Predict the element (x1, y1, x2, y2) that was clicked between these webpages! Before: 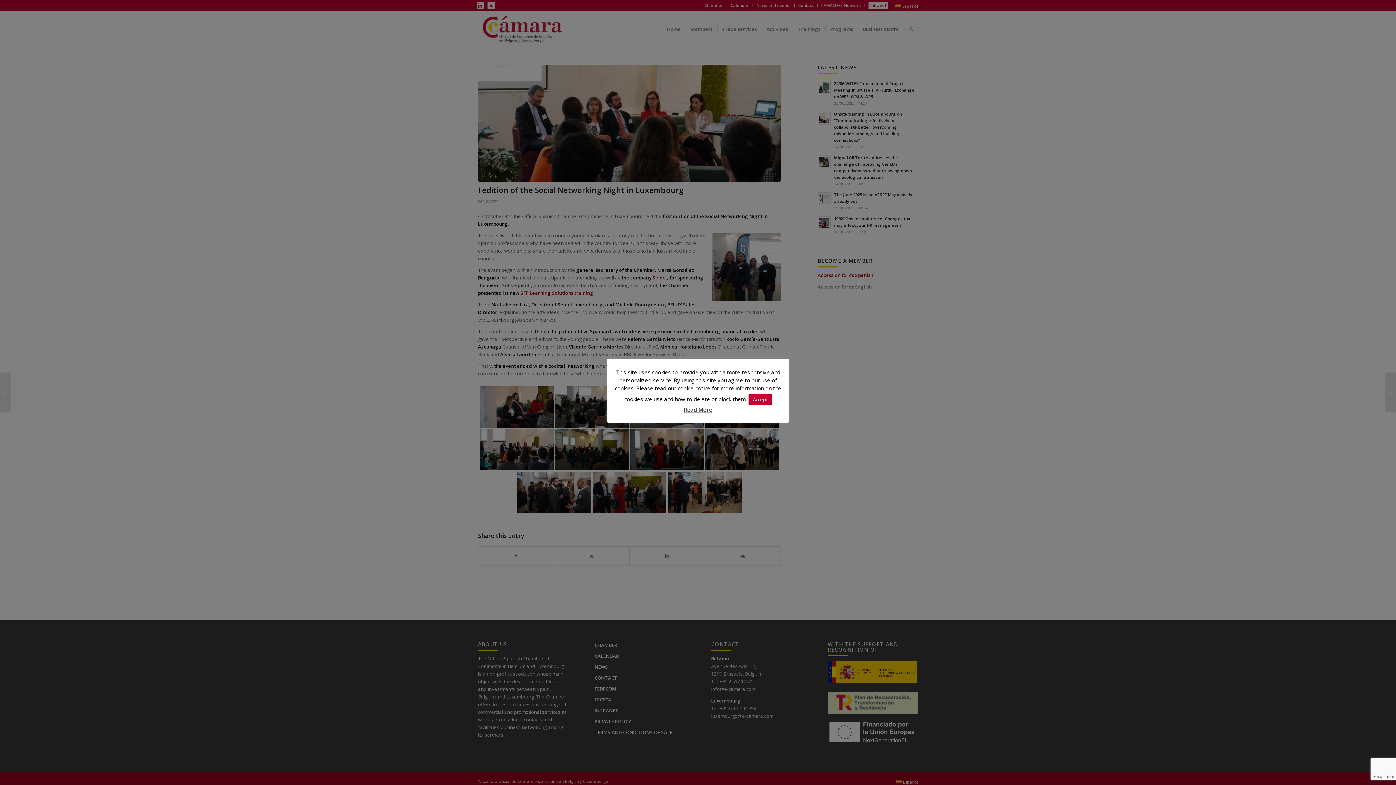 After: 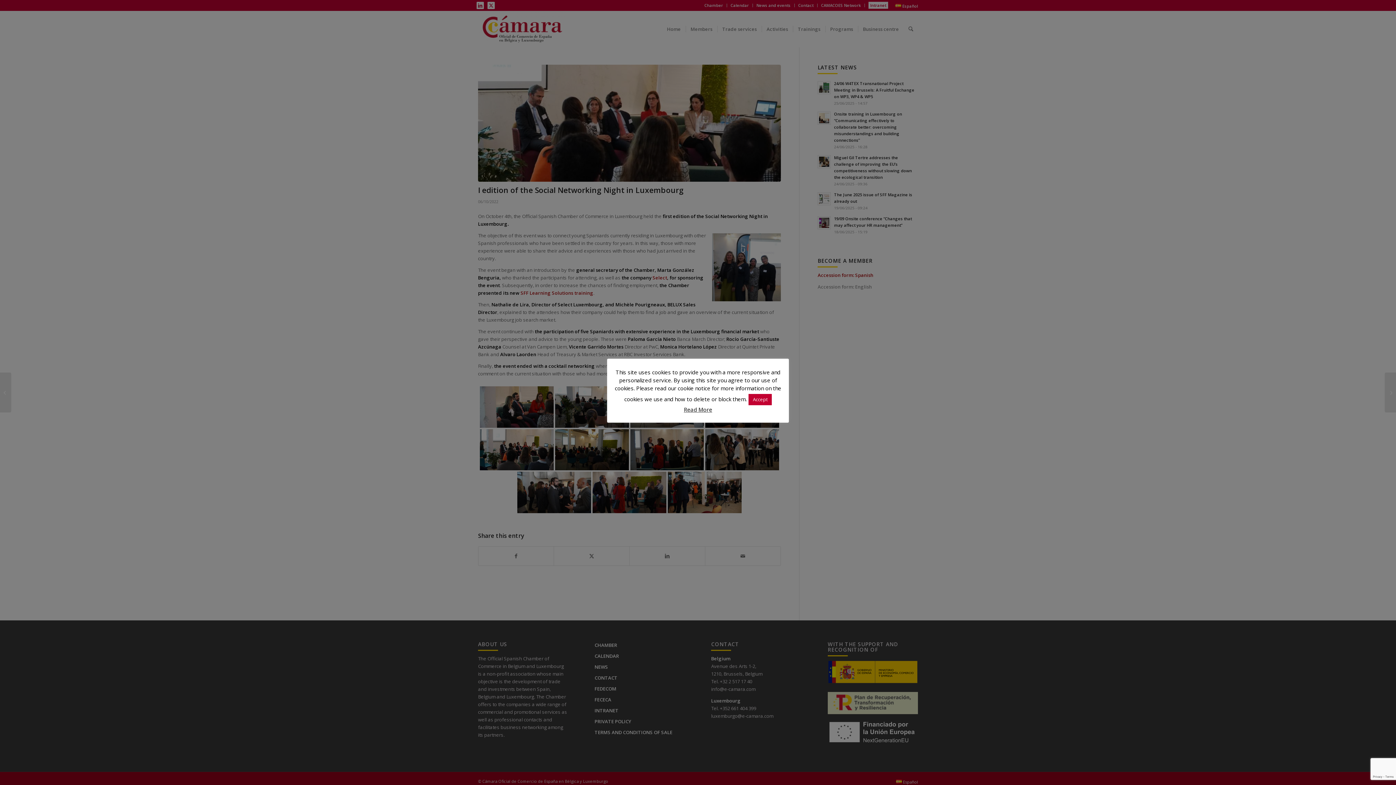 Action: label: Read More bbox: (684, 406, 712, 413)